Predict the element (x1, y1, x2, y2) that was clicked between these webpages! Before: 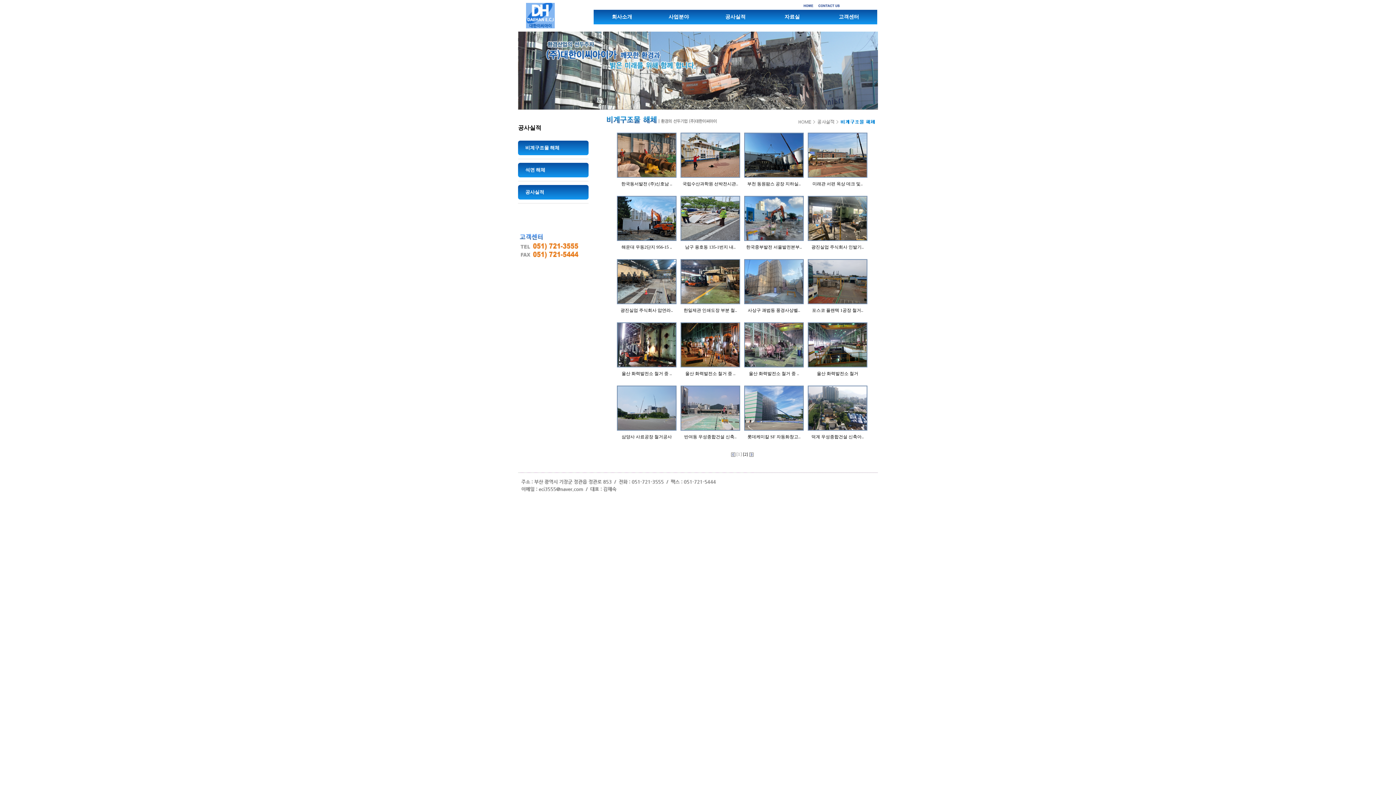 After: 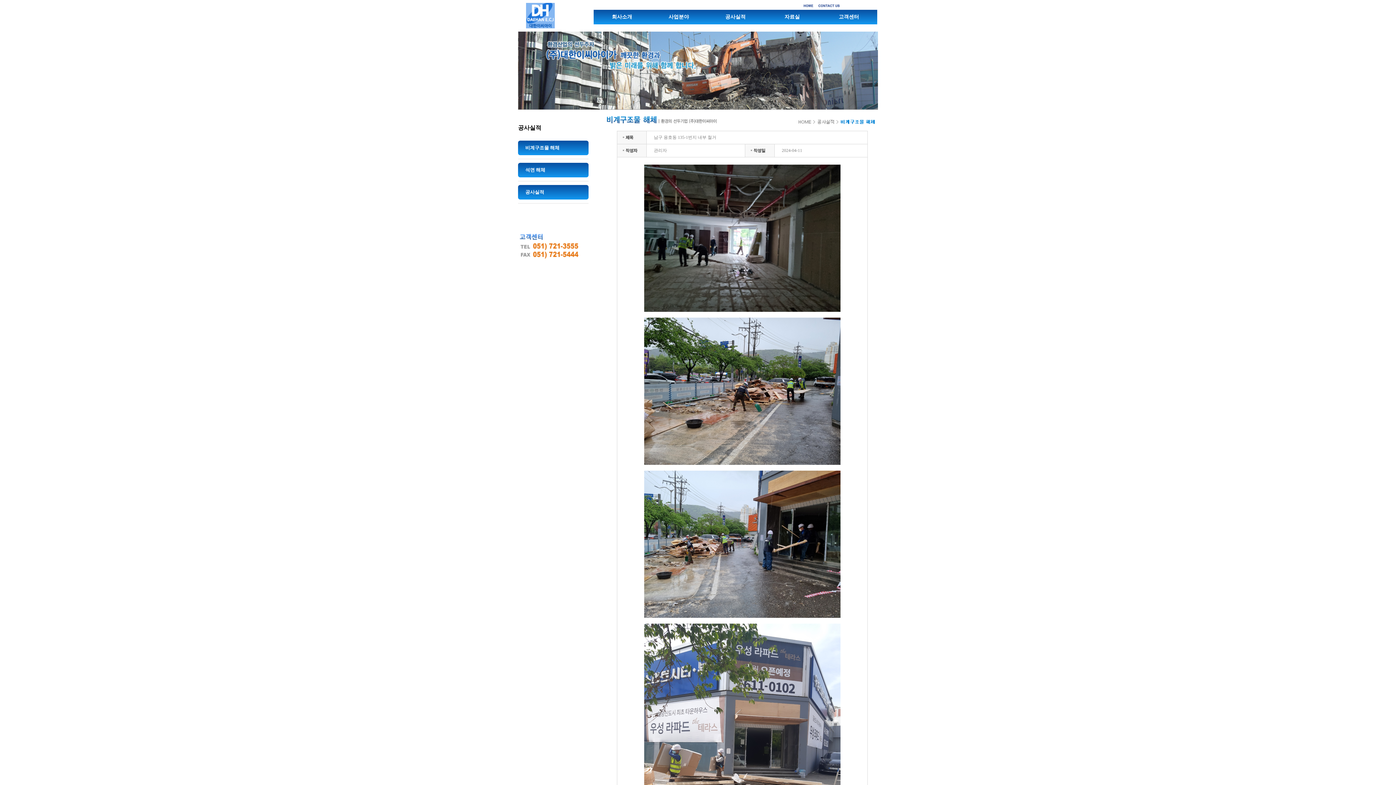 Action: bbox: (681, 236, 739, 241)